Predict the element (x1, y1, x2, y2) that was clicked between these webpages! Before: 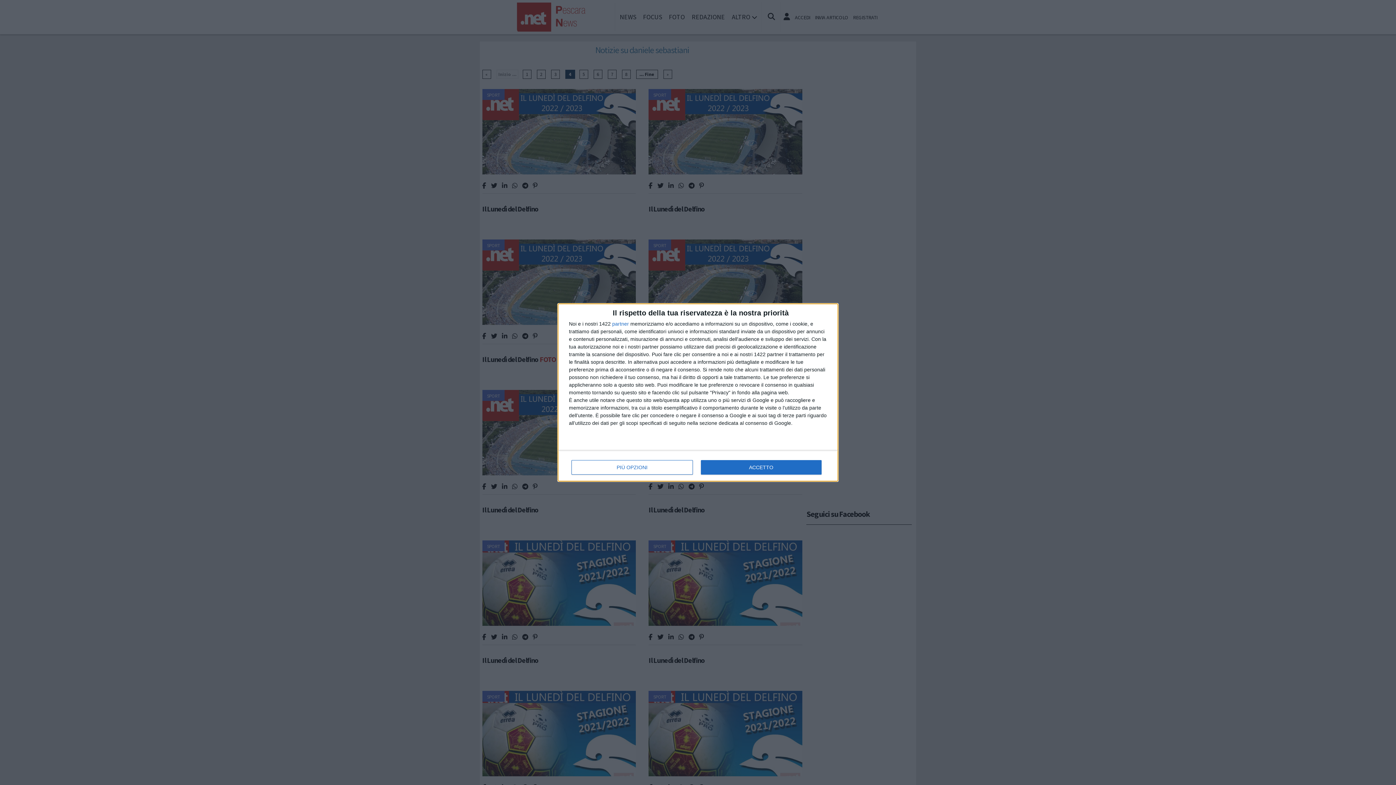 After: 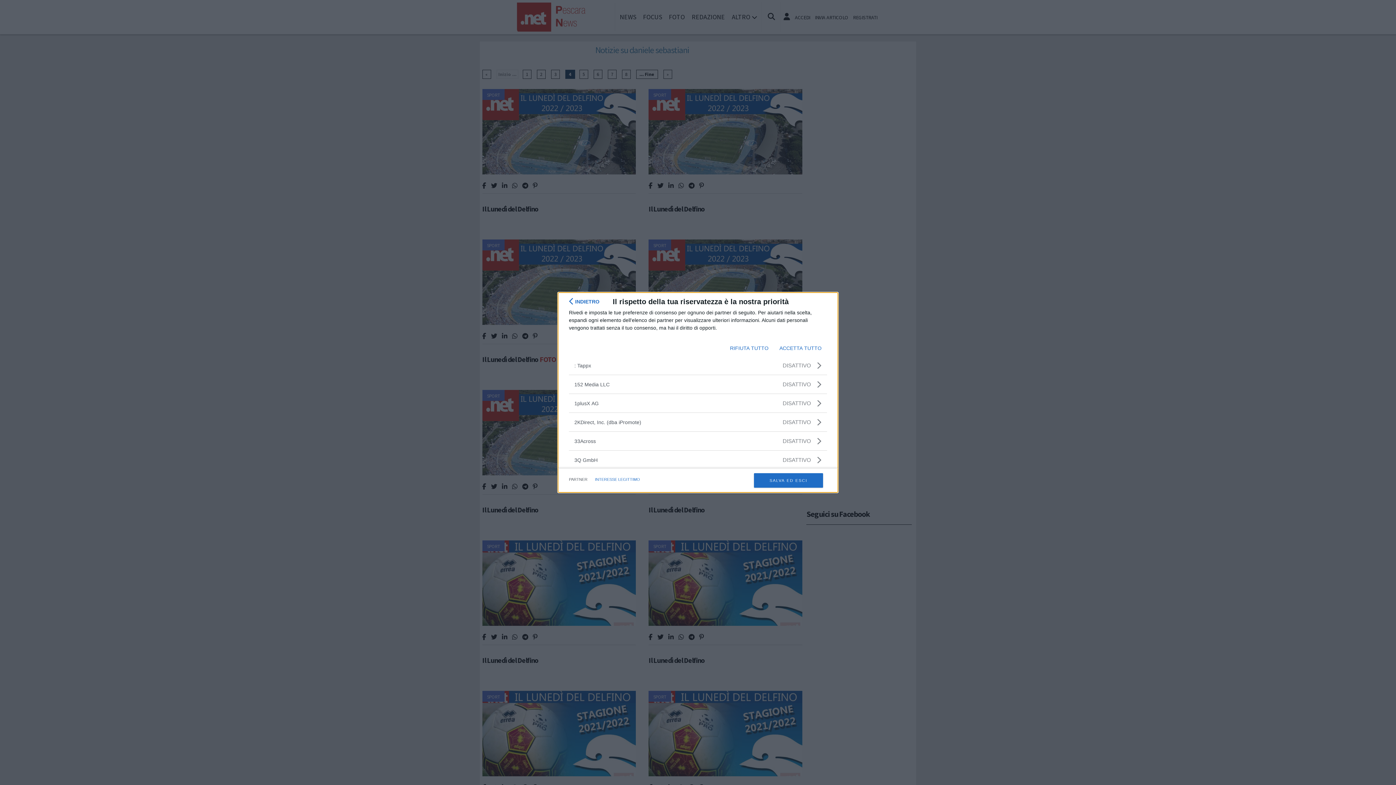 Action: label: partner bbox: (612, 321, 629, 326)